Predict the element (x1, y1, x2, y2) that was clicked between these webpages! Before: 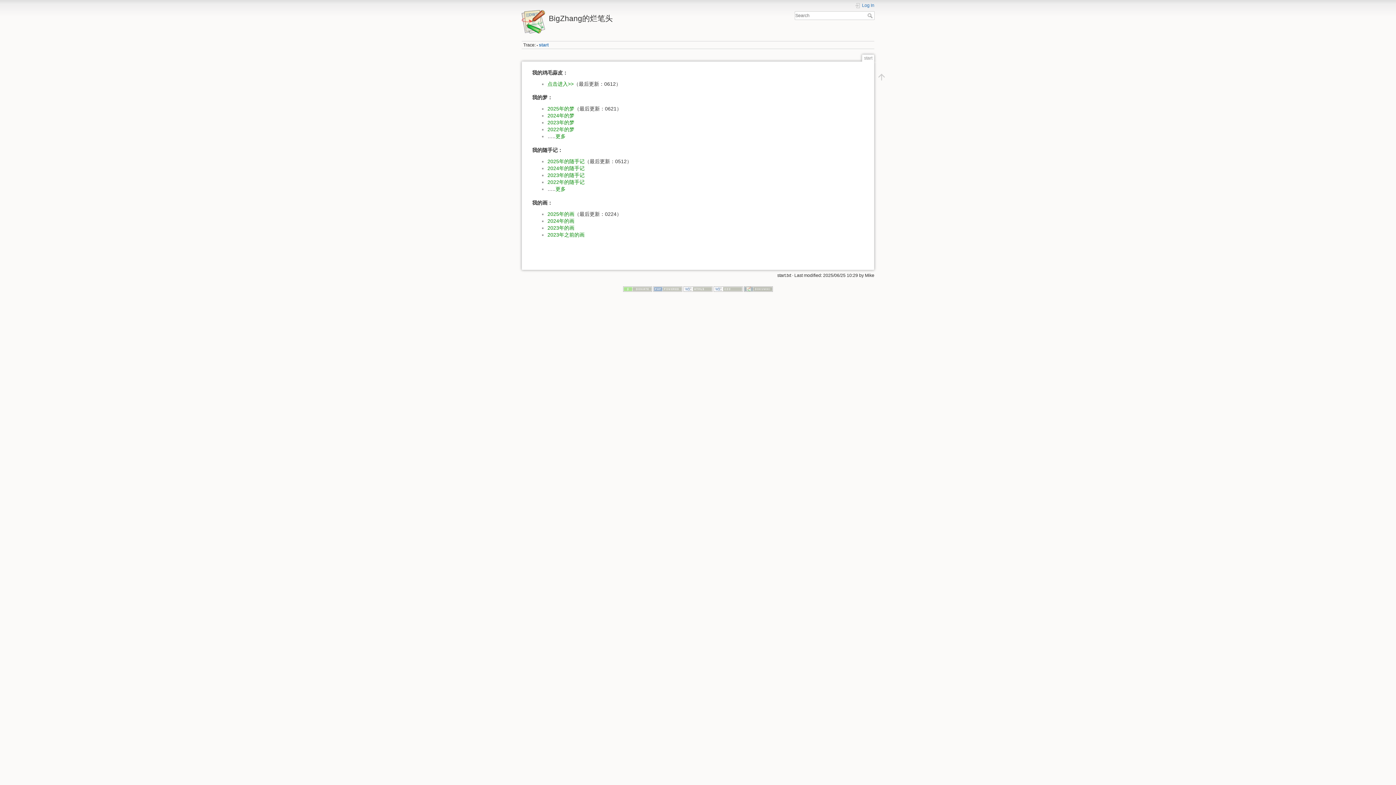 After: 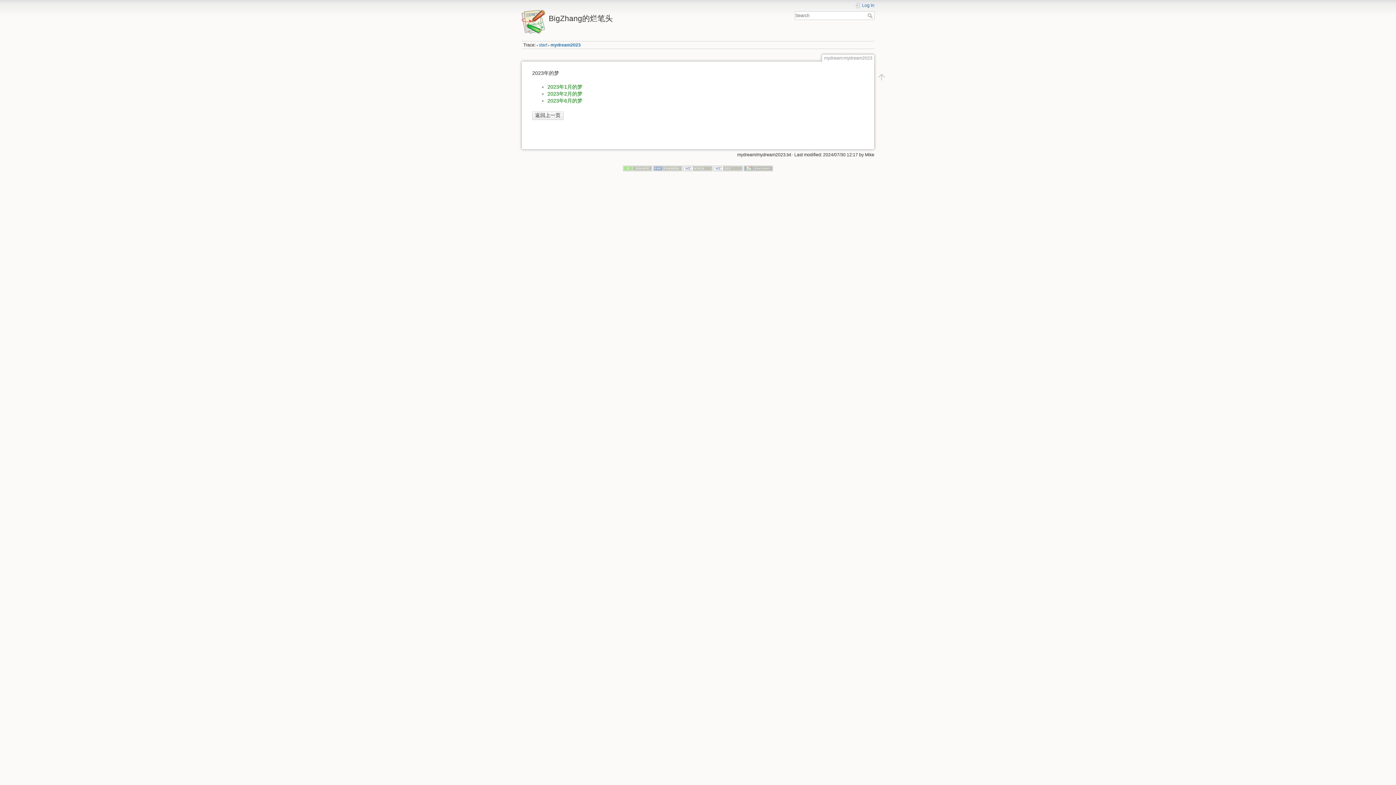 Action: label: 2023年的梦 bbox: (547, 119, 574, 125)